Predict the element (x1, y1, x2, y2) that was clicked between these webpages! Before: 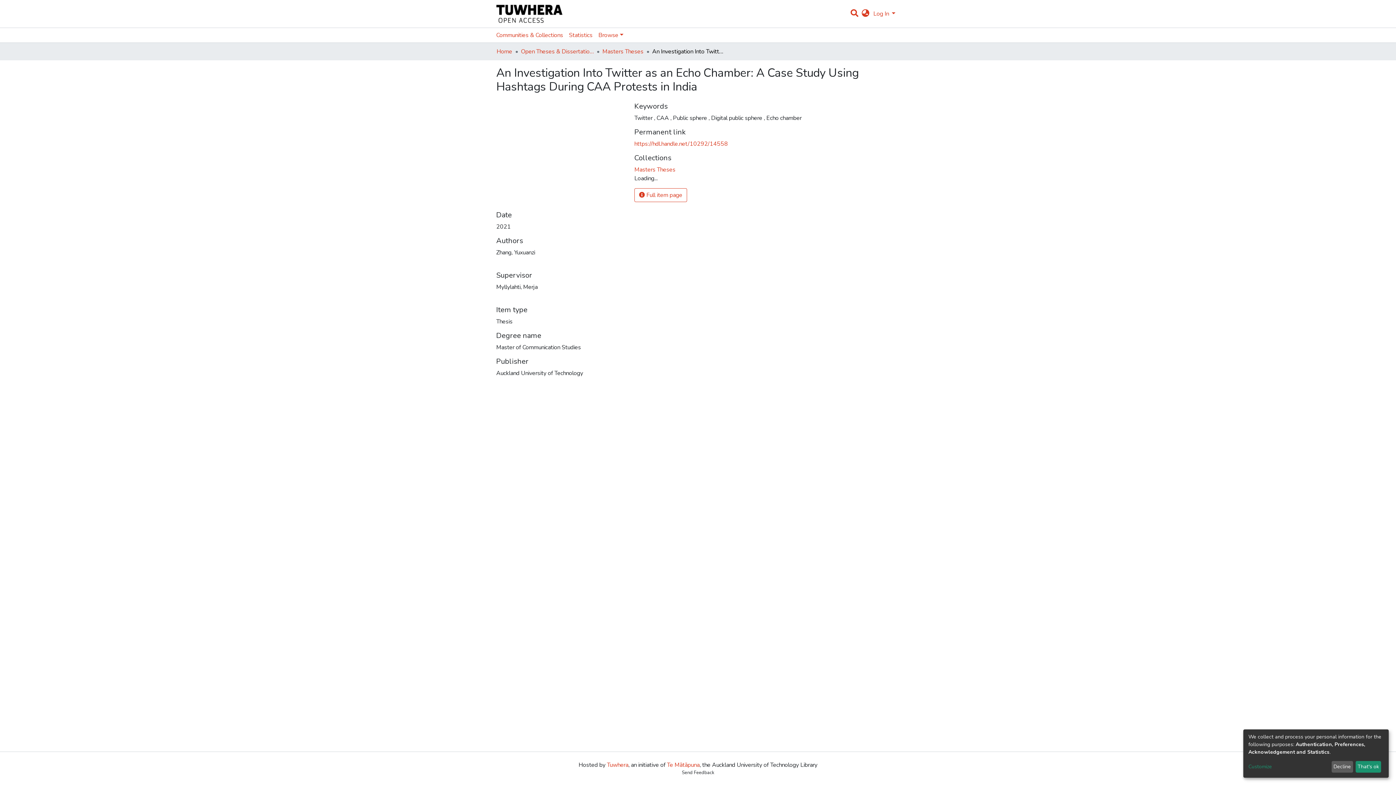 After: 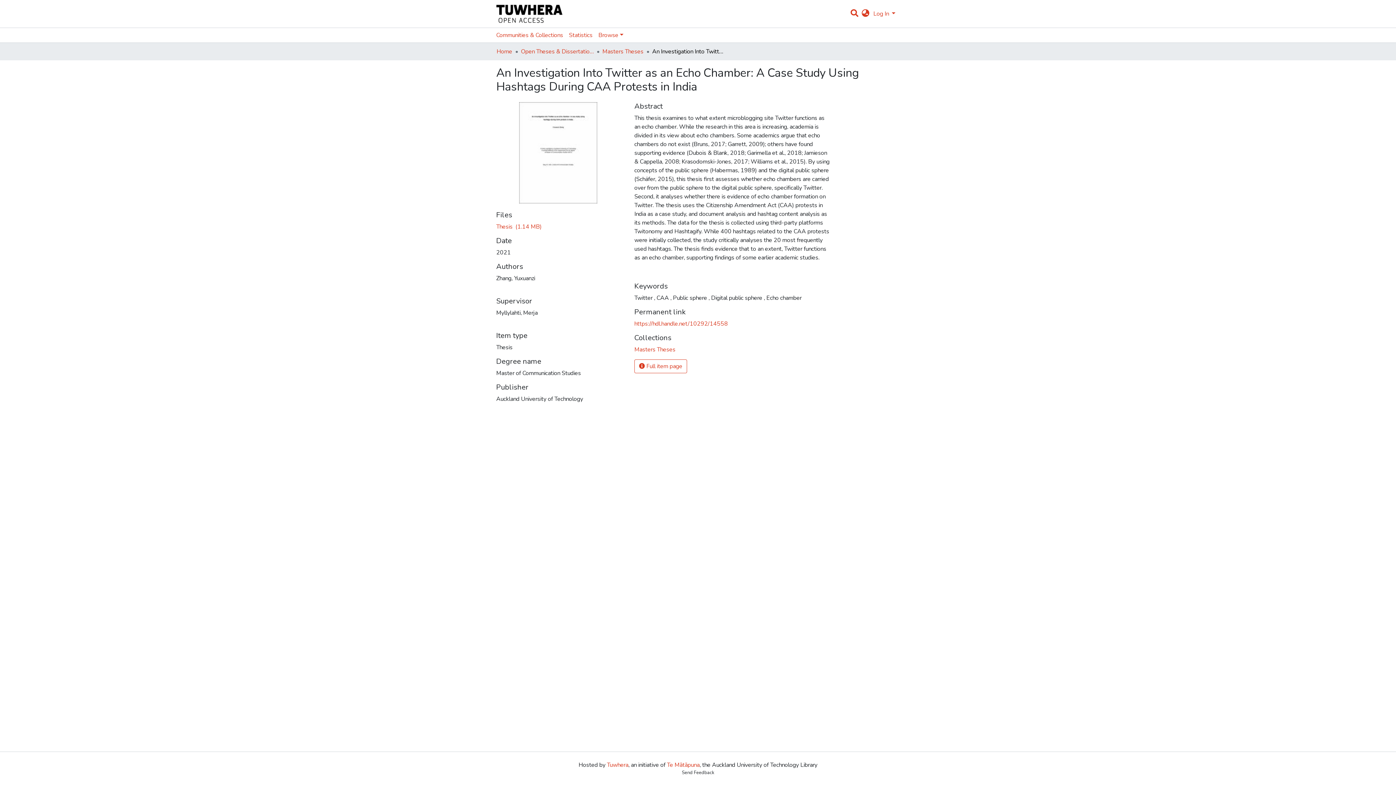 Action: label: That's ok bbox: (1355, 761, 1381, 773)